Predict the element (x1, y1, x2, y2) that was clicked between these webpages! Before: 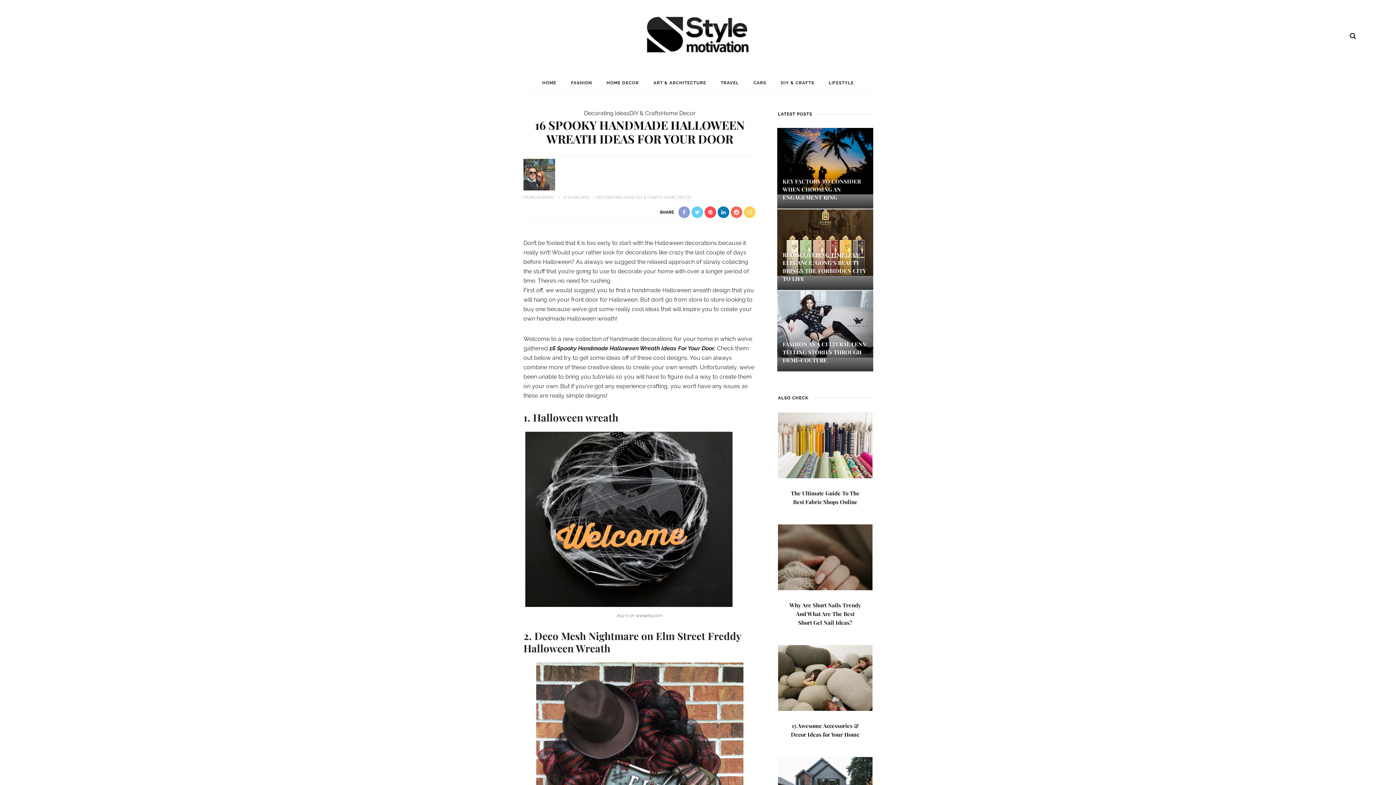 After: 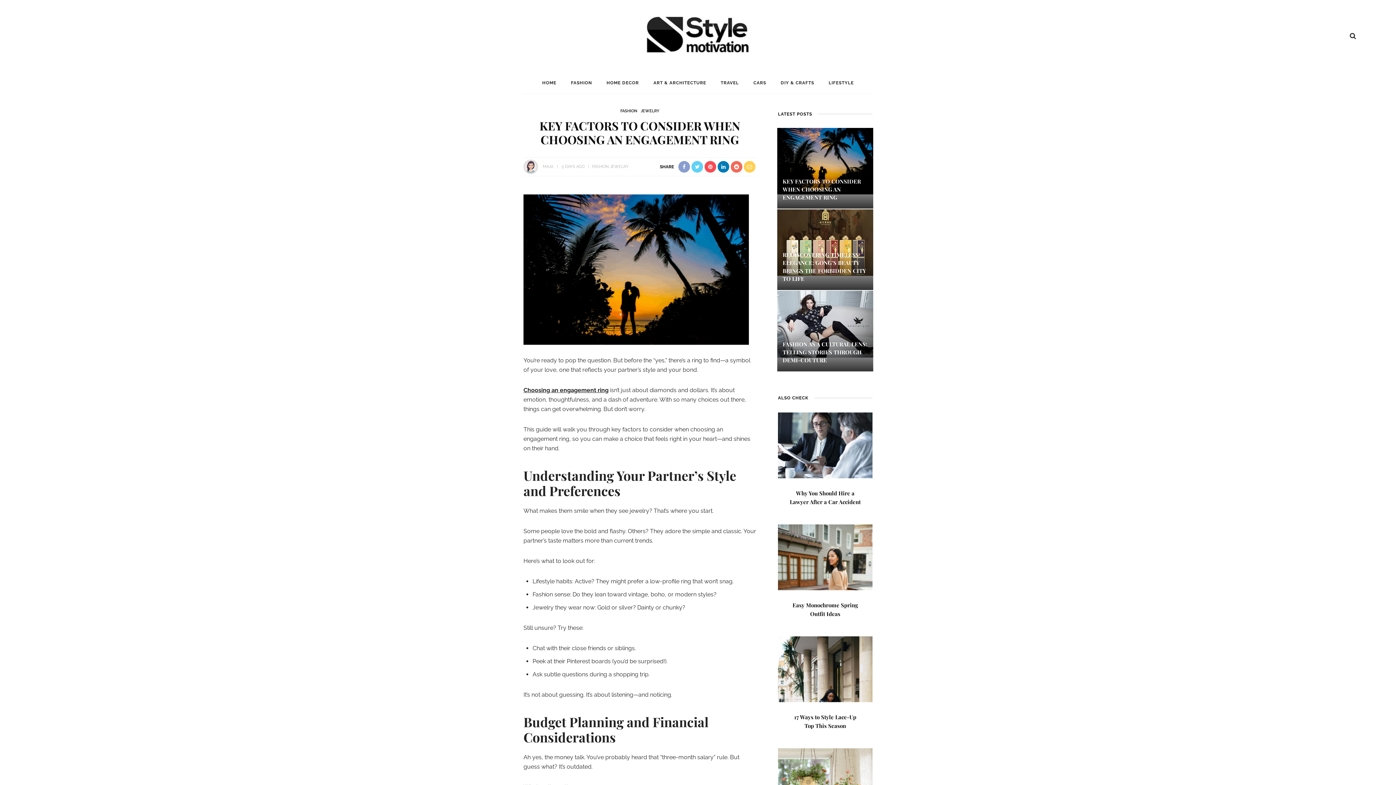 Action: bbox: (782, 177, 861, 201) label: KEY FACTORS TO CONSIDER WHEN CHOOSING AN ENGAGEMENT RING